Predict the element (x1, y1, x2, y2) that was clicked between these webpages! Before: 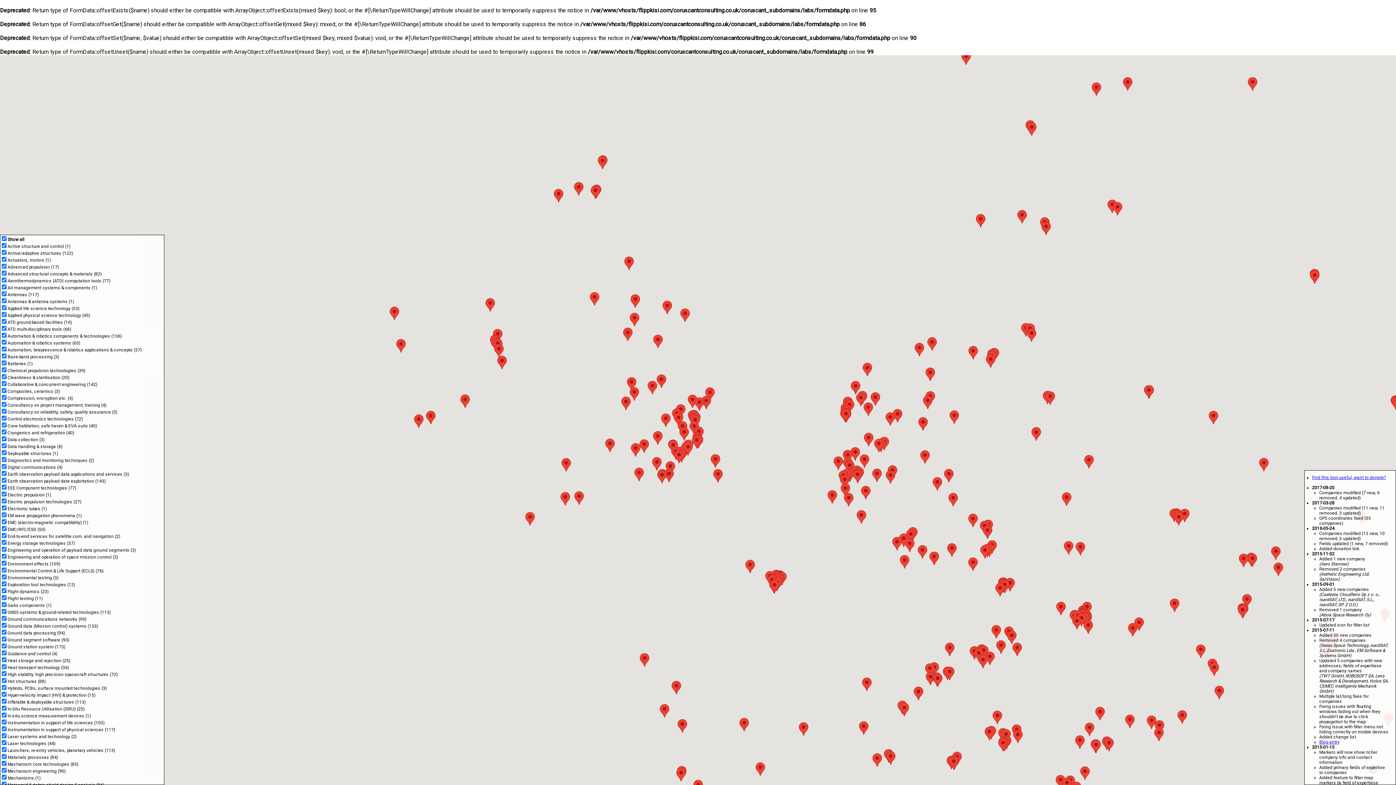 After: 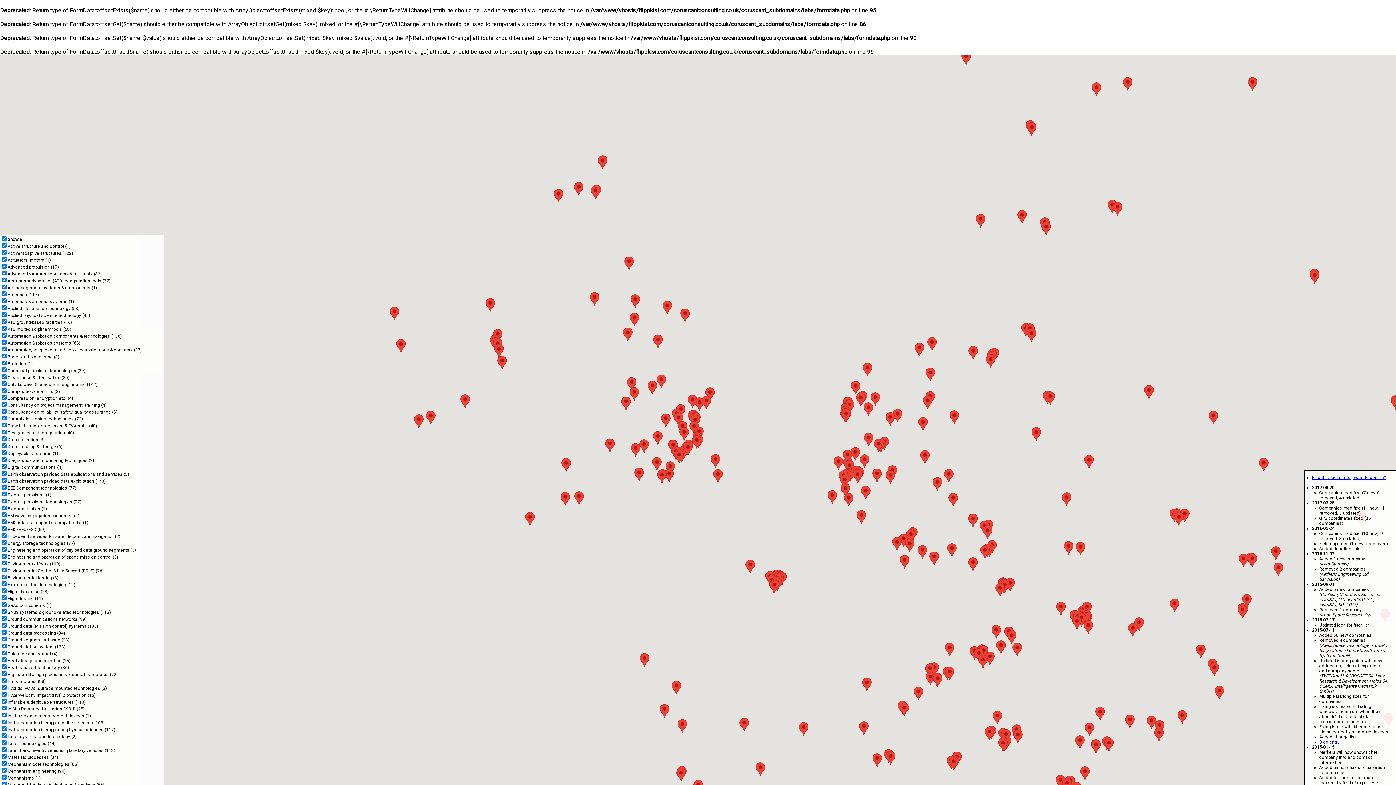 Action: bbox: (1312, 475, 1386, 480) label: Find this tool useful, want to donate?